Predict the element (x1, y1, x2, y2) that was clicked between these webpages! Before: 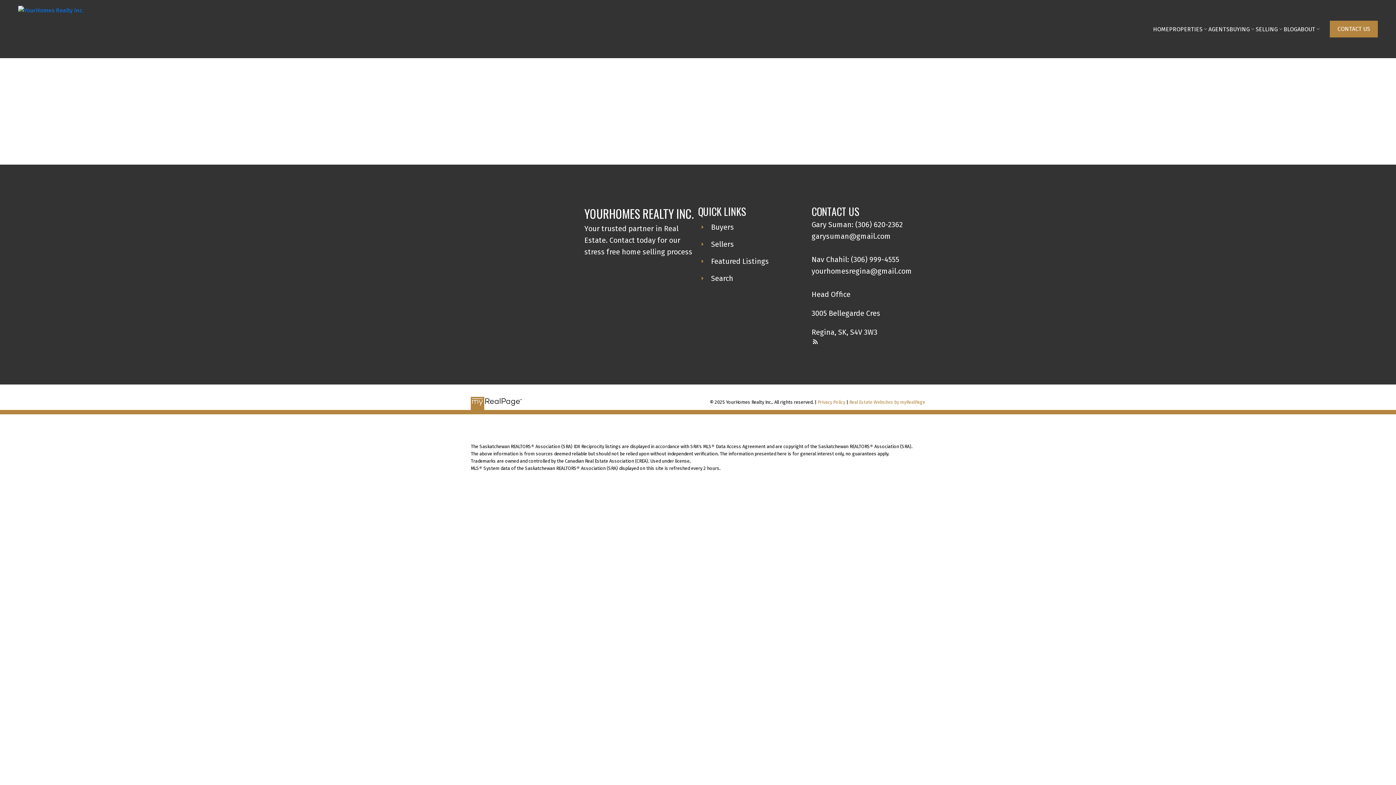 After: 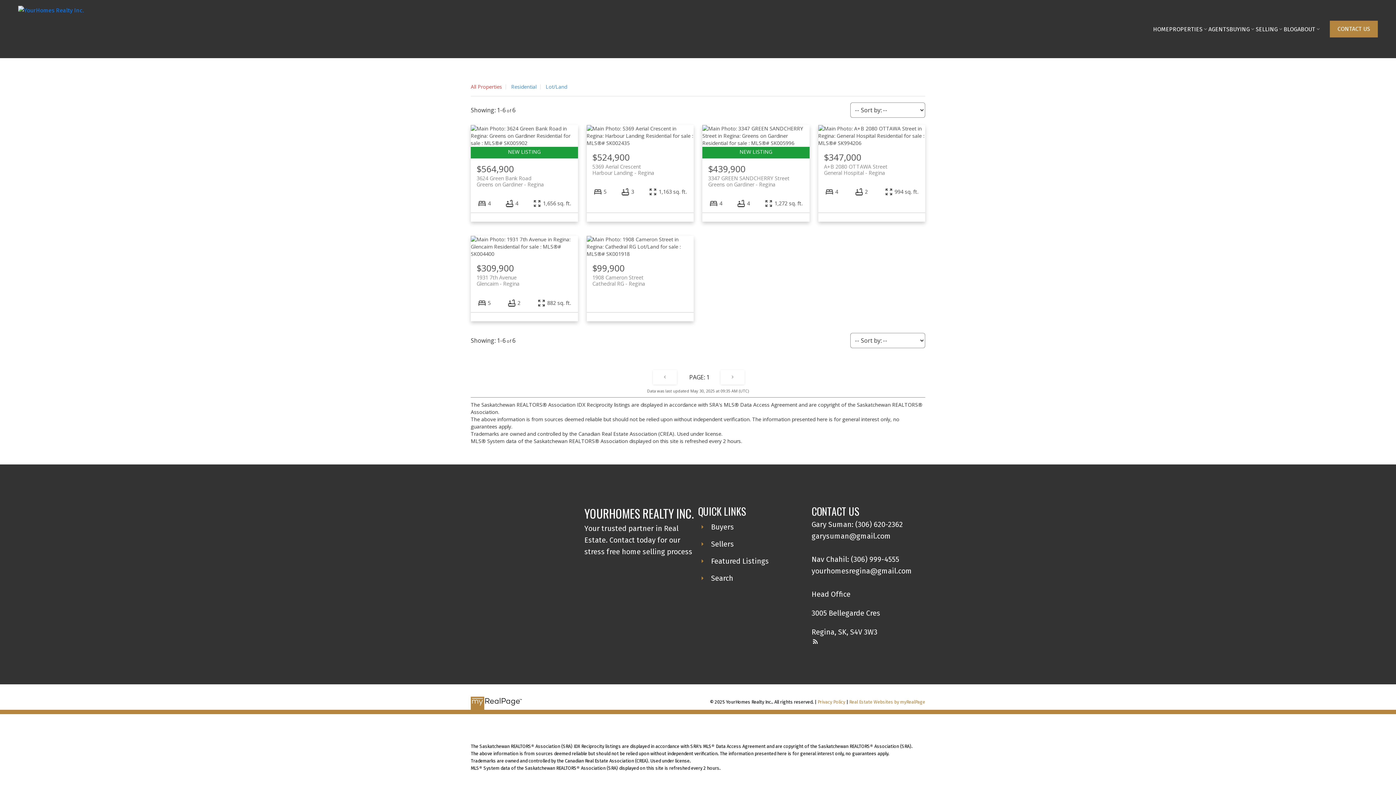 Action: label: PROPERTIES bbox: (1169, 23, 1208, 35)